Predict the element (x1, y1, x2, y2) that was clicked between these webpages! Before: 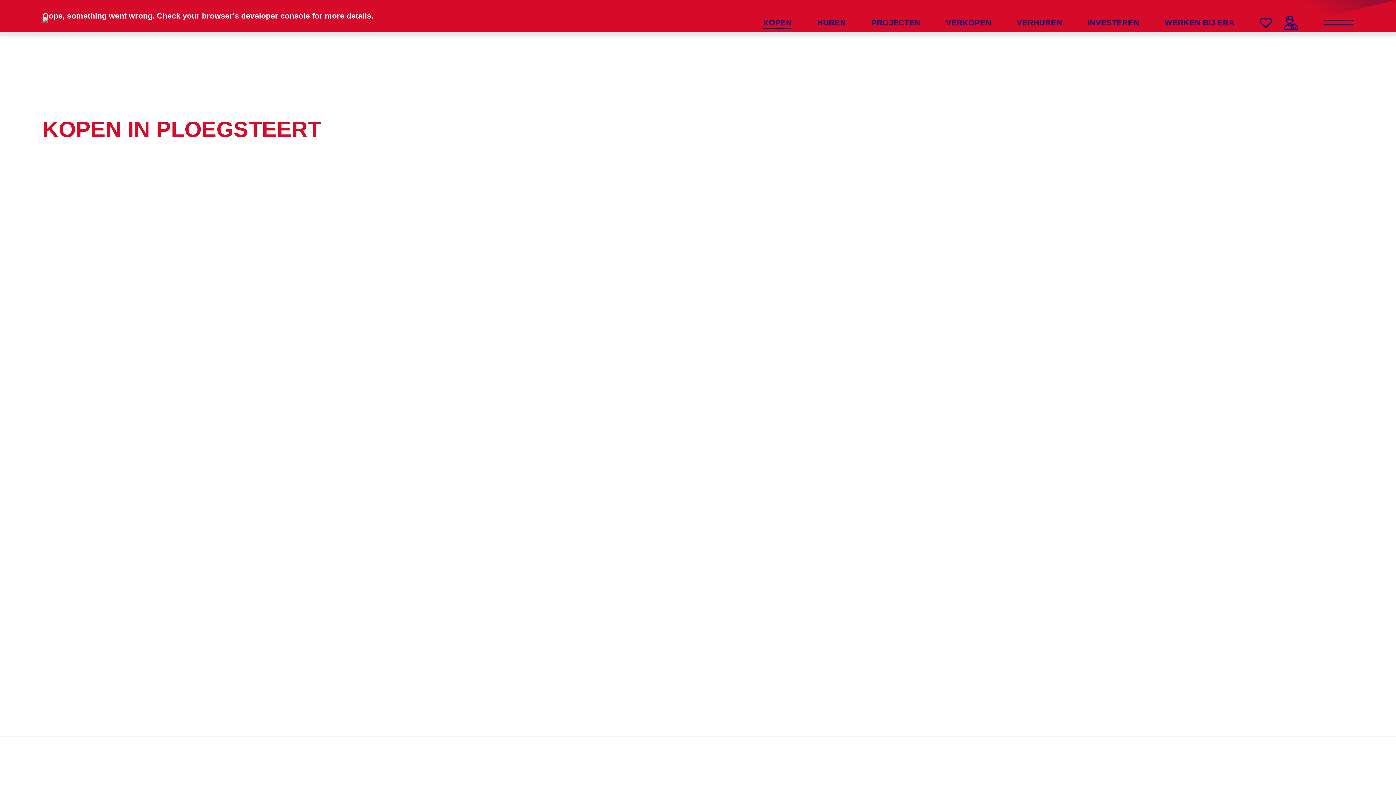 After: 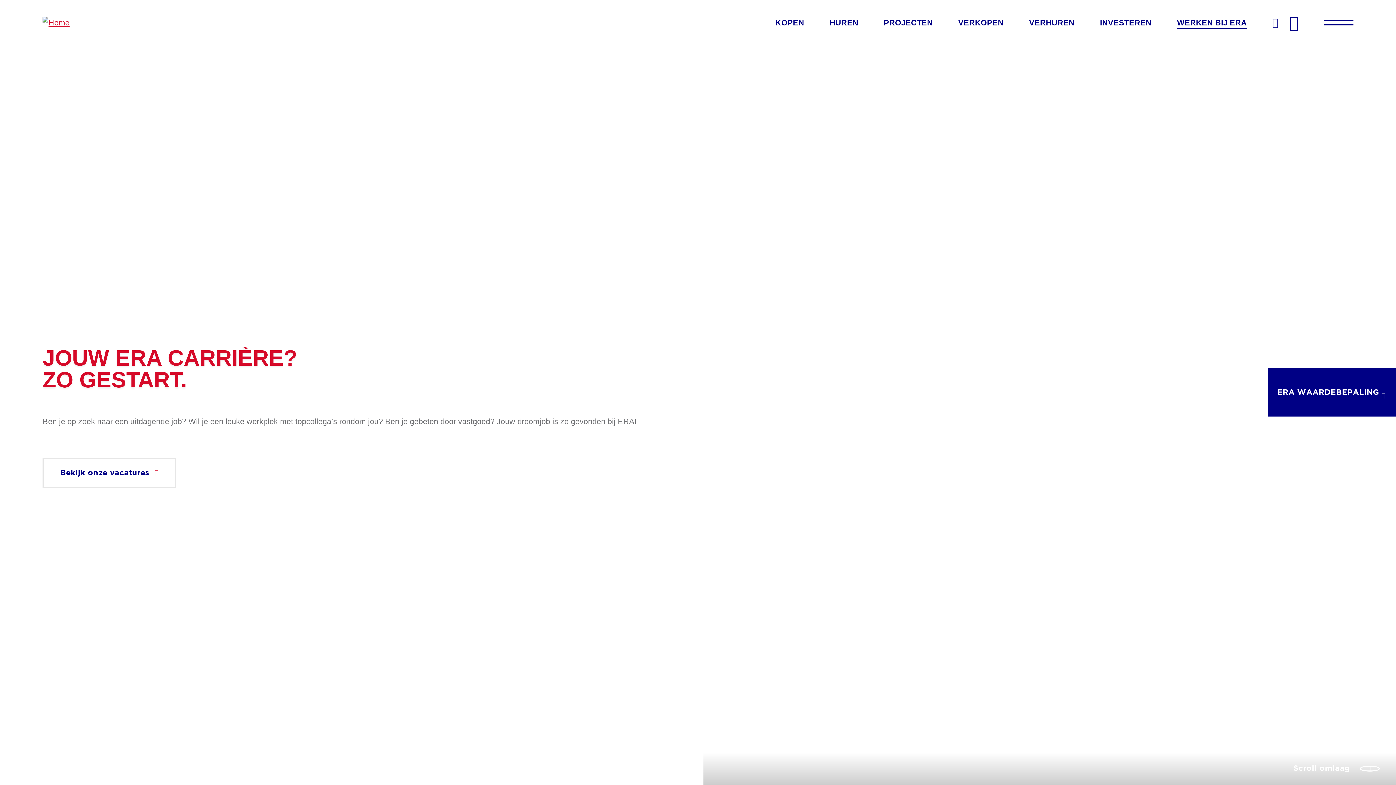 Action: label: WERKEN BIJ ERA bbox: (1164, 16, 1234, 29)